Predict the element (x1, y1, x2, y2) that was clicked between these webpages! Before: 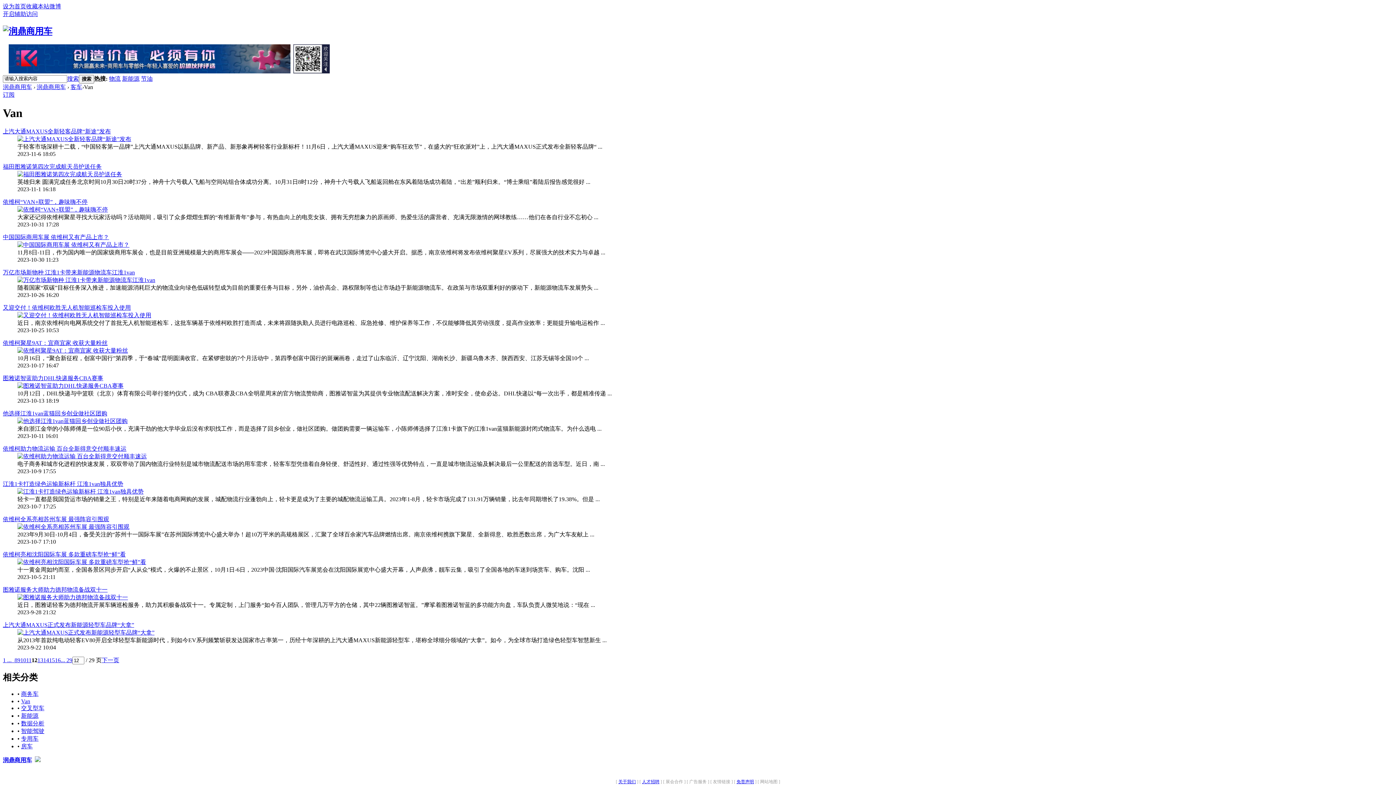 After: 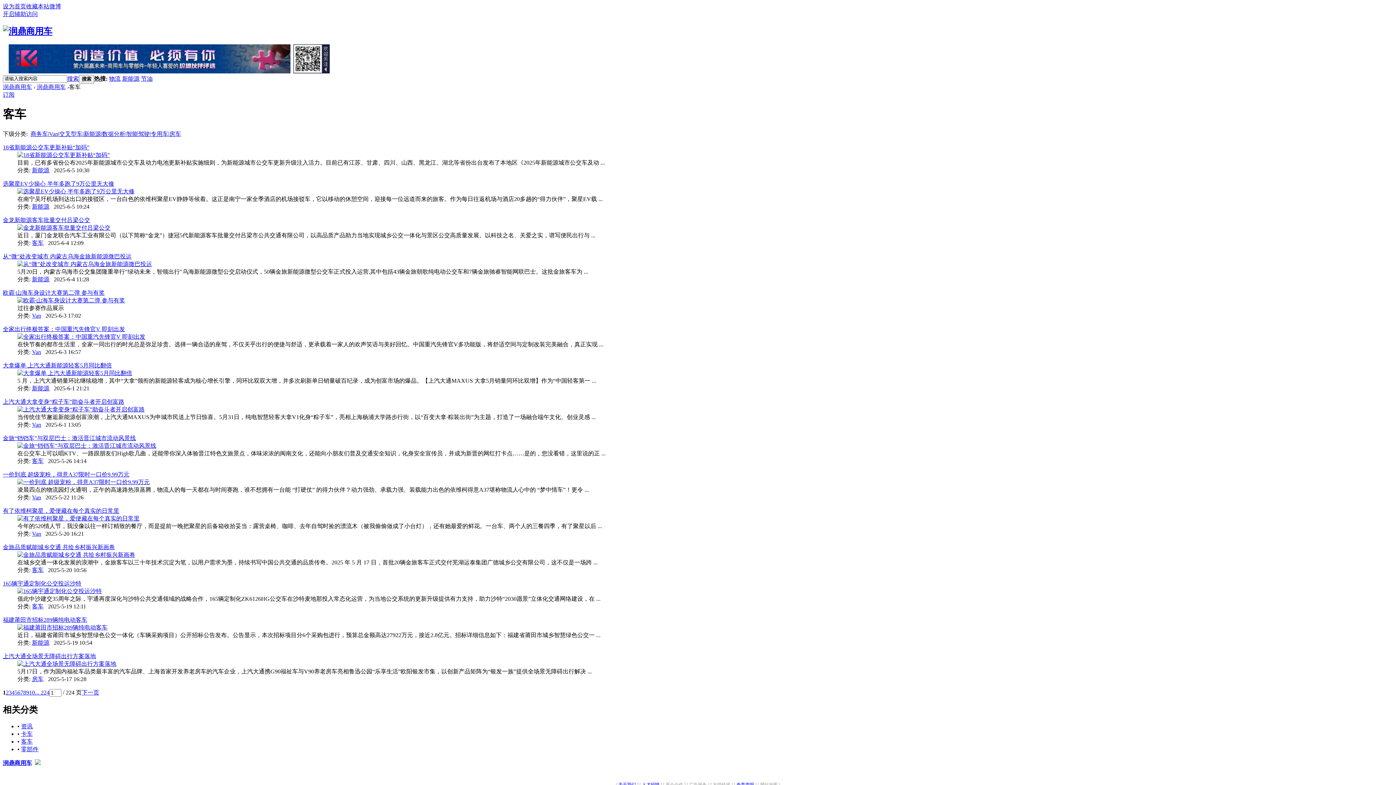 Action: bbox: (70, 83, 82, 90) label: 客车